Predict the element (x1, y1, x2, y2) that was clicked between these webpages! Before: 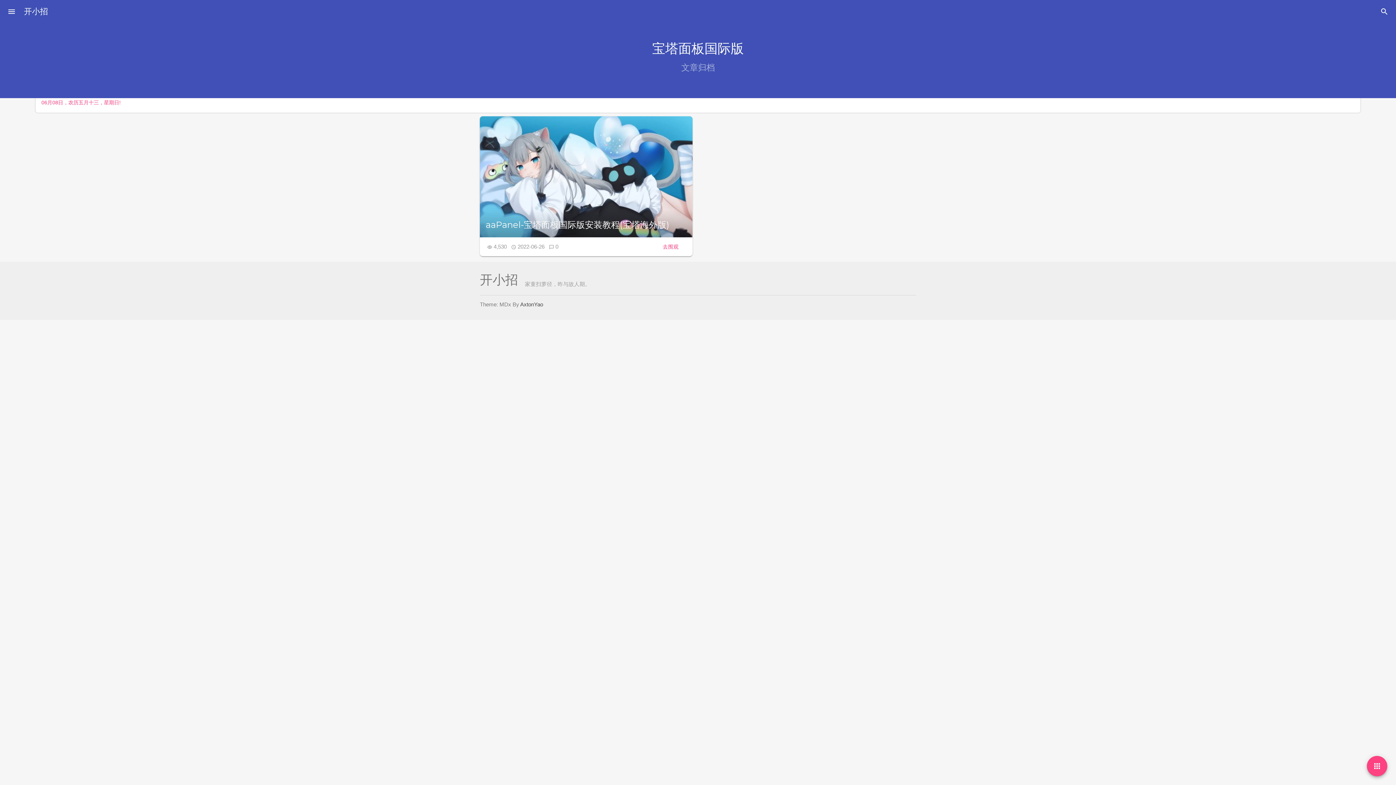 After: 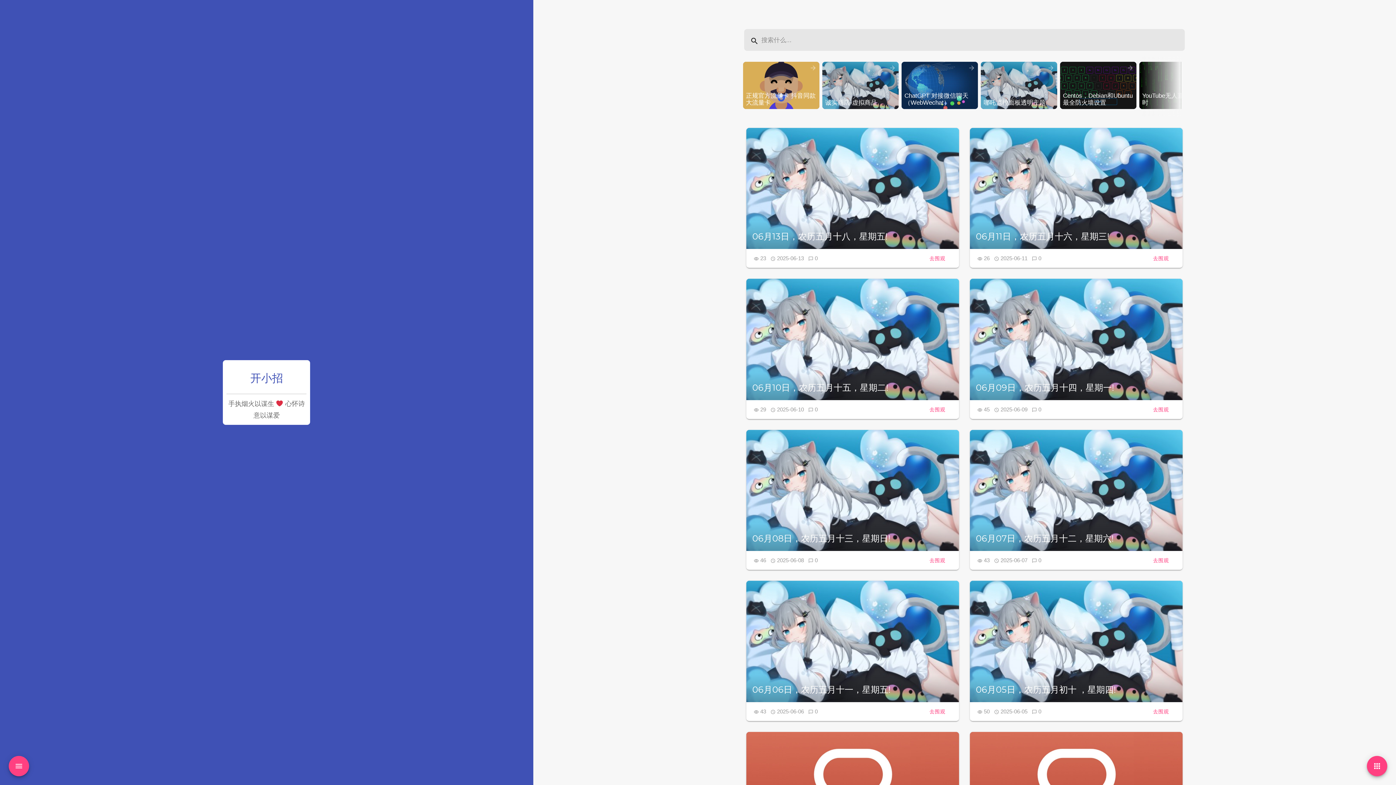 Action: bbox: (24, 0, 48, 23) label: 开小招